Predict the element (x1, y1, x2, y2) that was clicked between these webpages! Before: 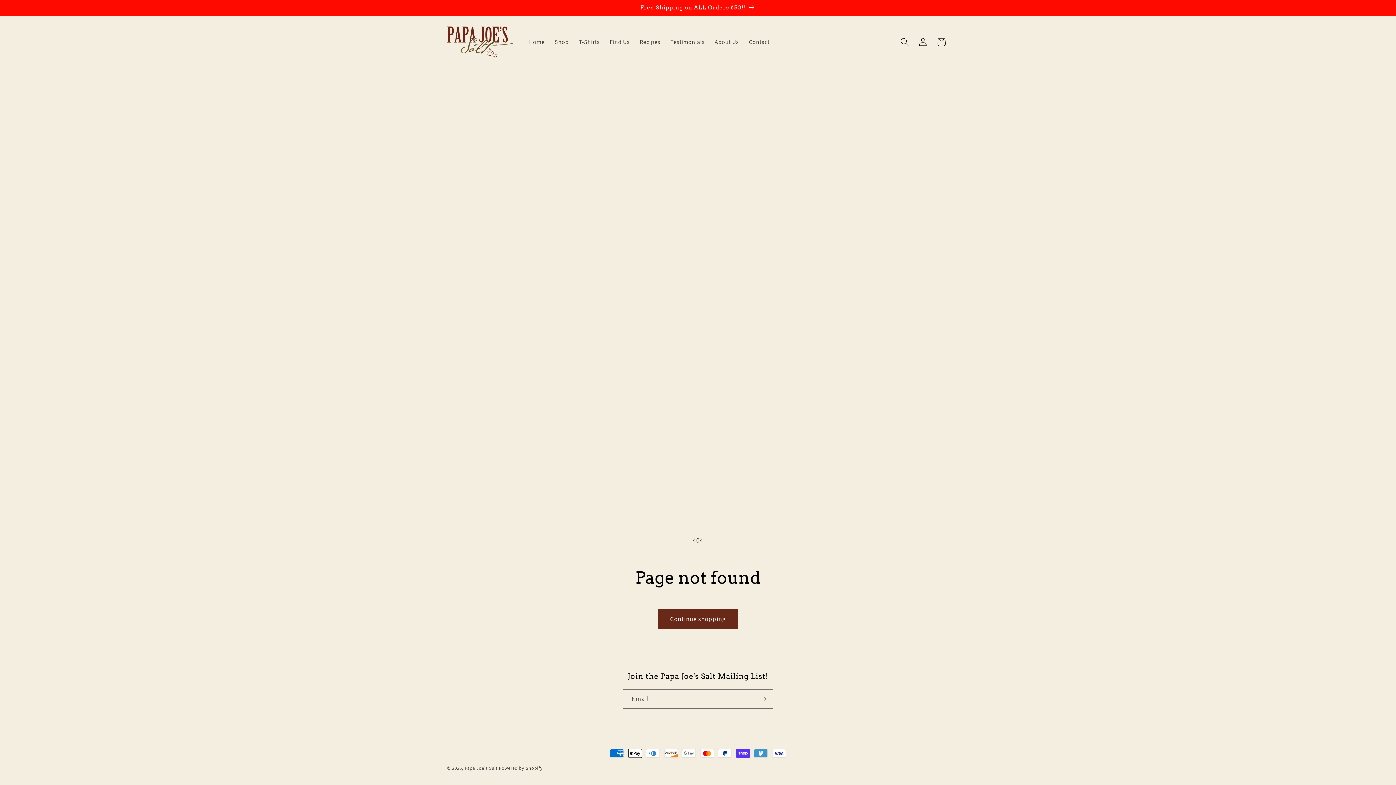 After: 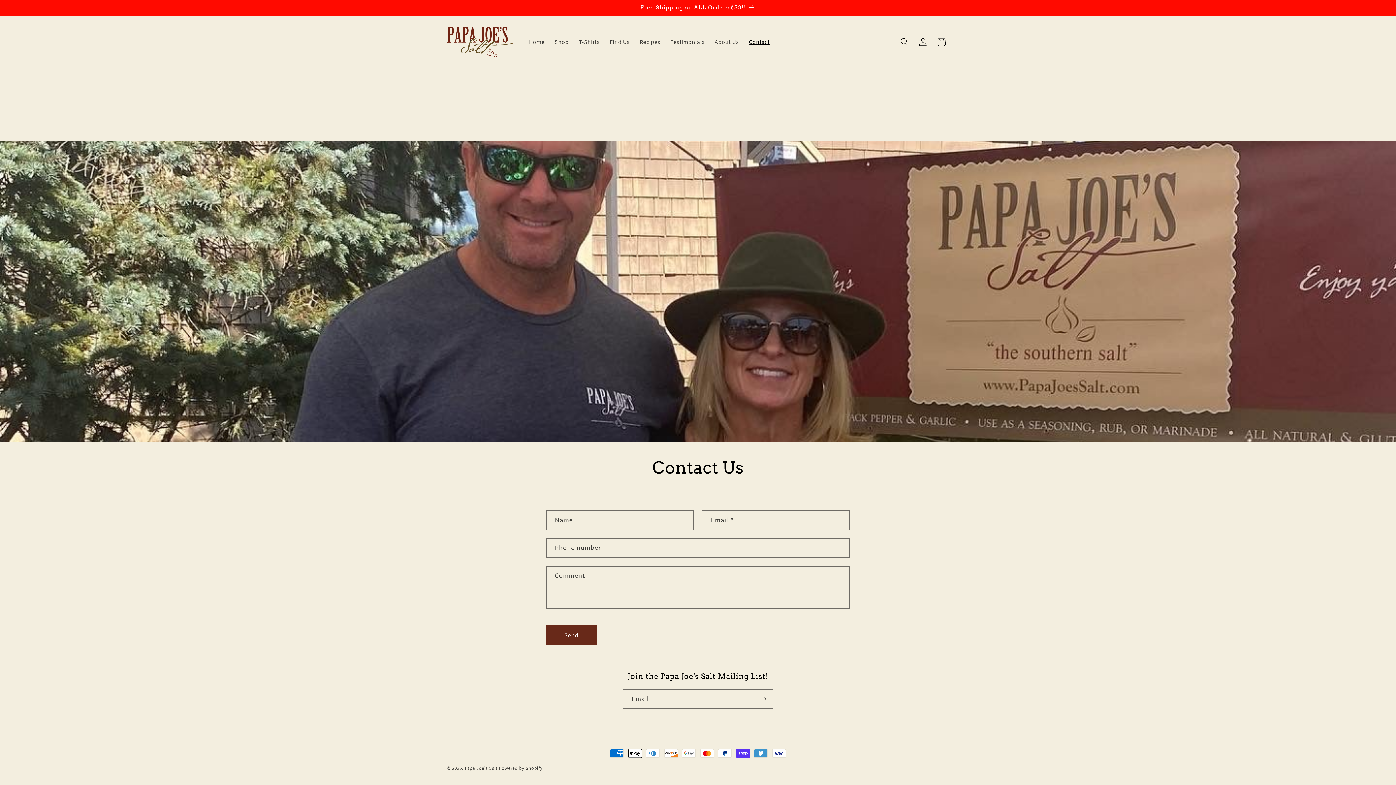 Action: label: Contact bbox: (744, 33, 774, 50)